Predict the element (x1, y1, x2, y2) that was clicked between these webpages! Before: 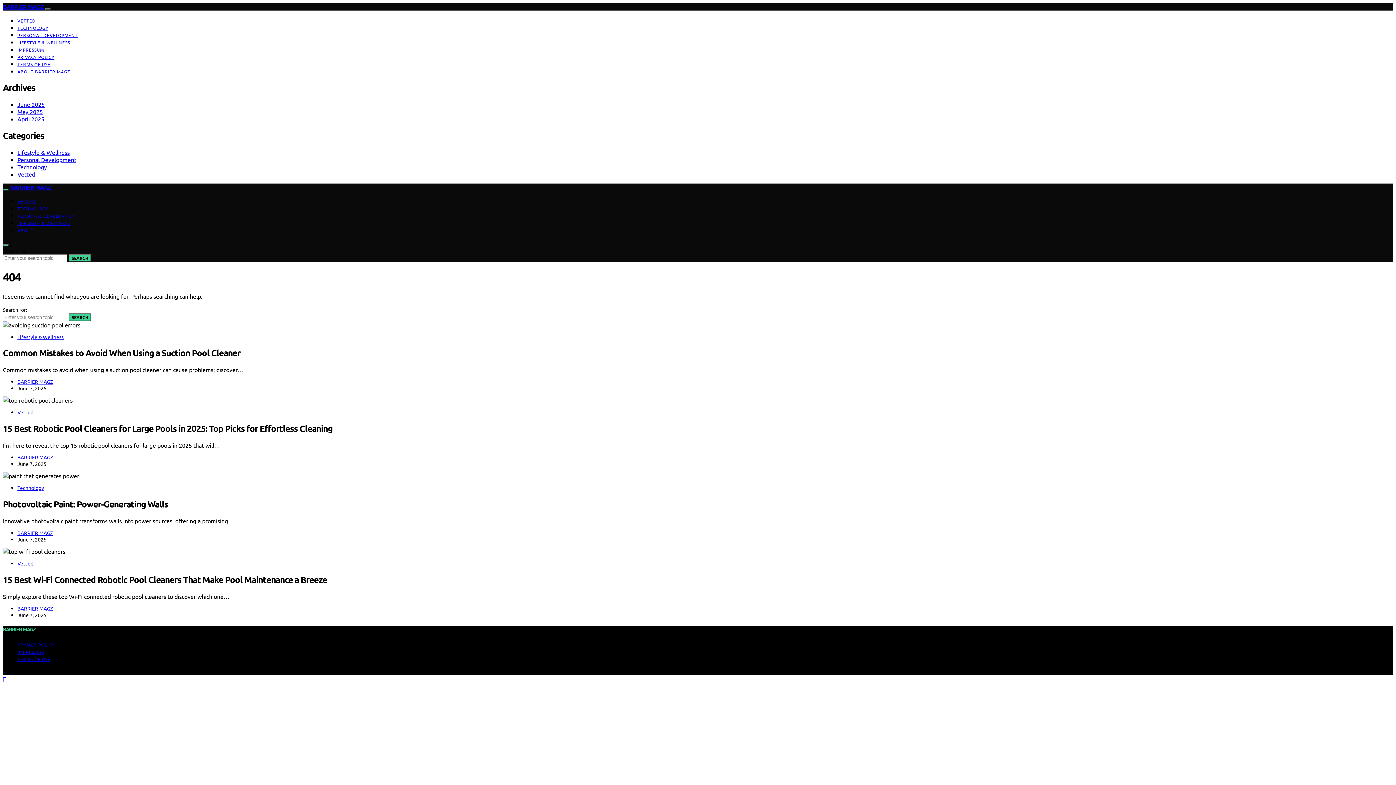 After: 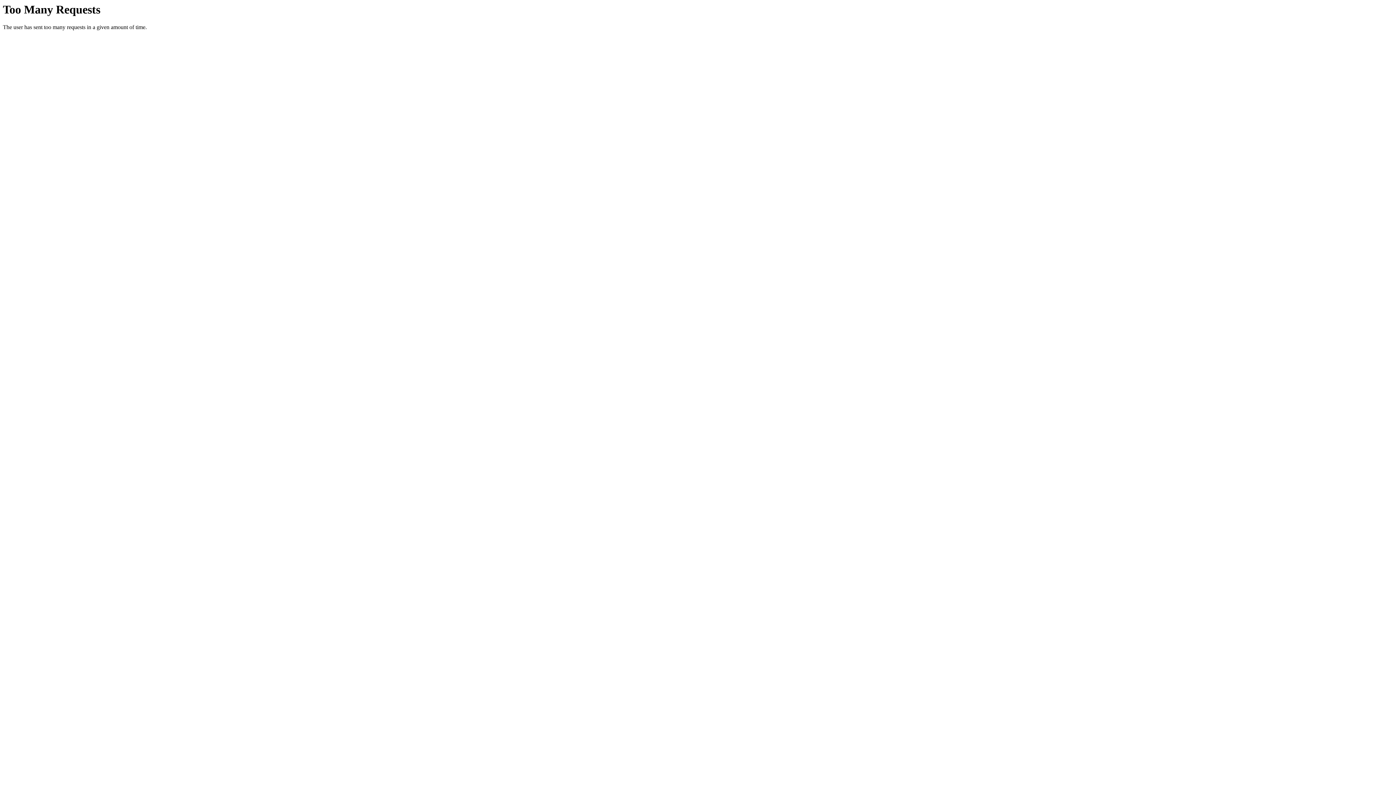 Action: label: BARRIER MAGZ bbox: (10, 183, 51, 191)